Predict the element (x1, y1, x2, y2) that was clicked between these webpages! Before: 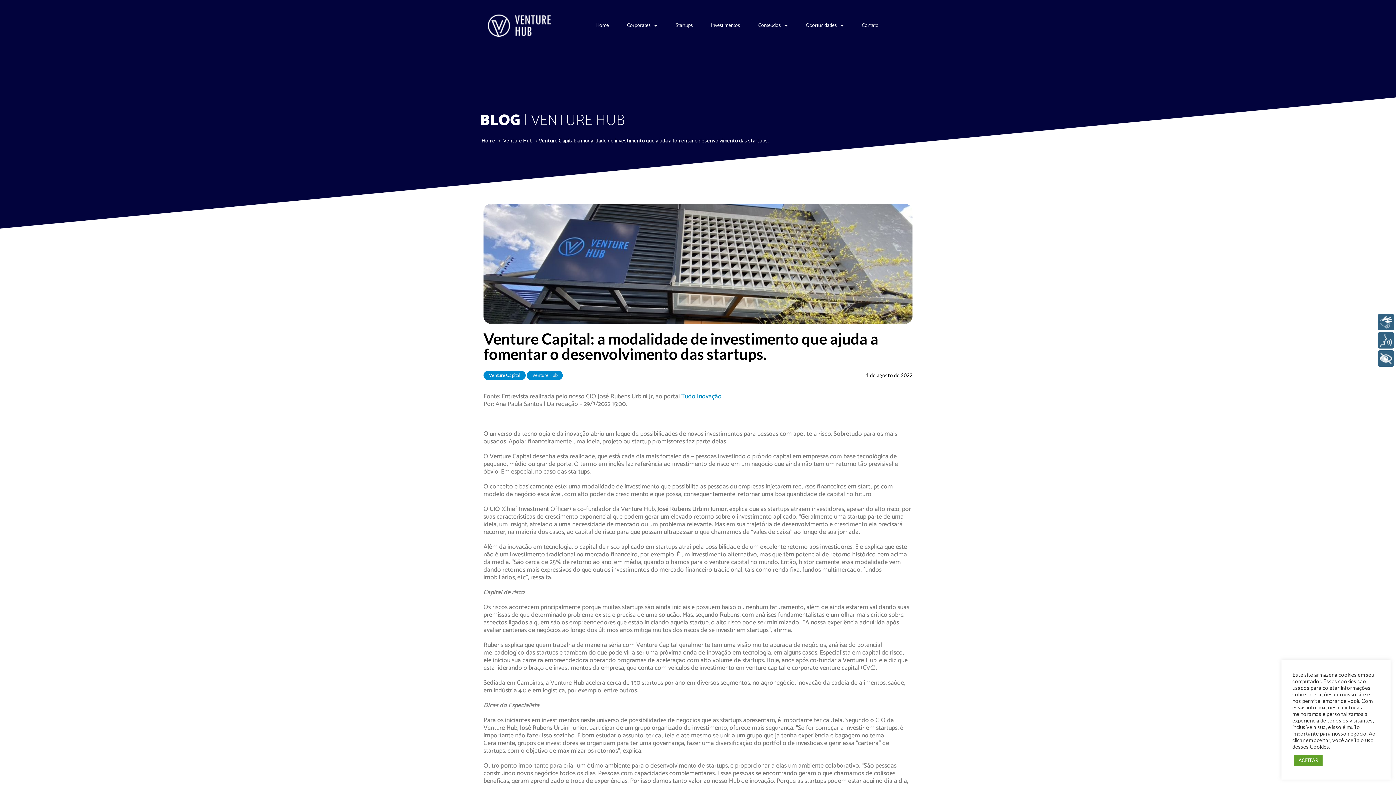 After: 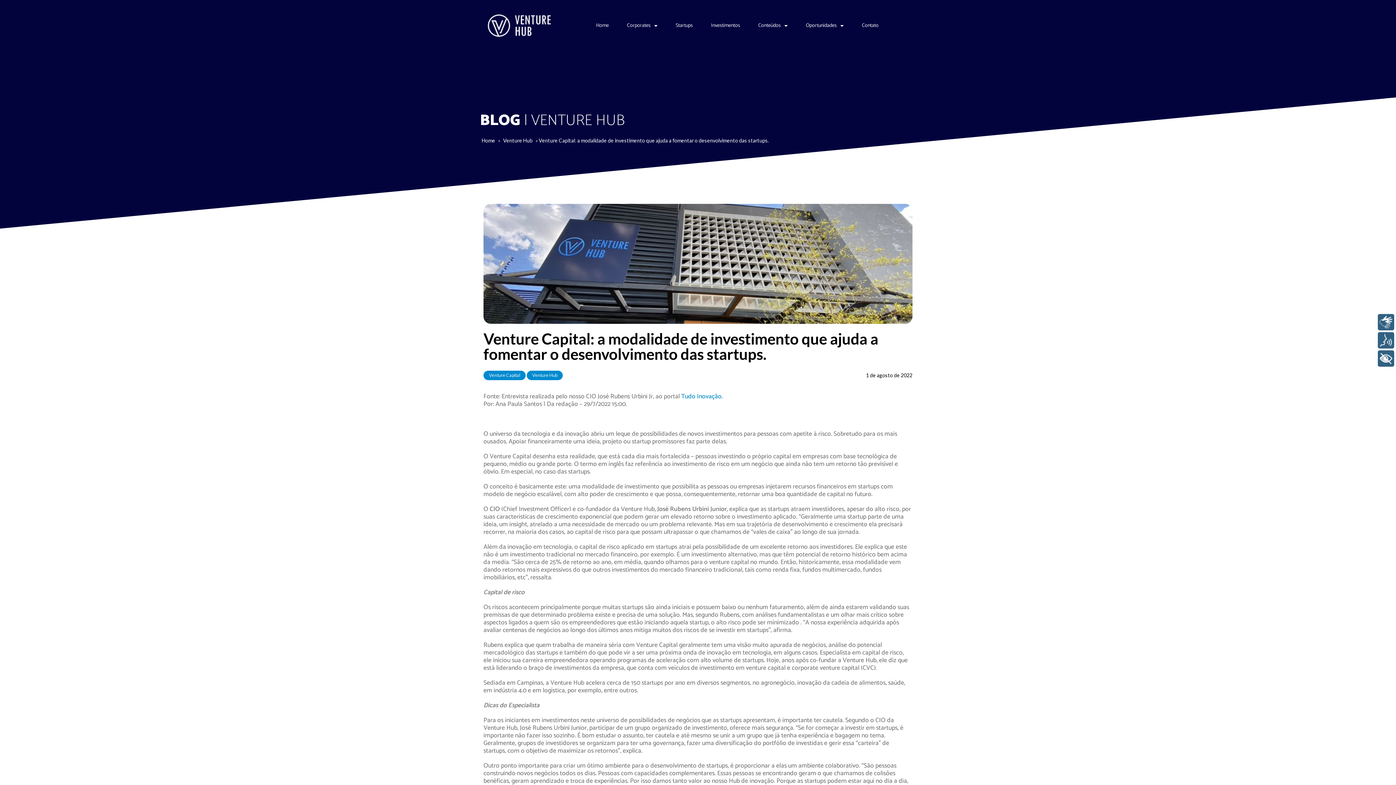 Action: bbox: (1294, 755, 1322, 766) label: ACEITAR